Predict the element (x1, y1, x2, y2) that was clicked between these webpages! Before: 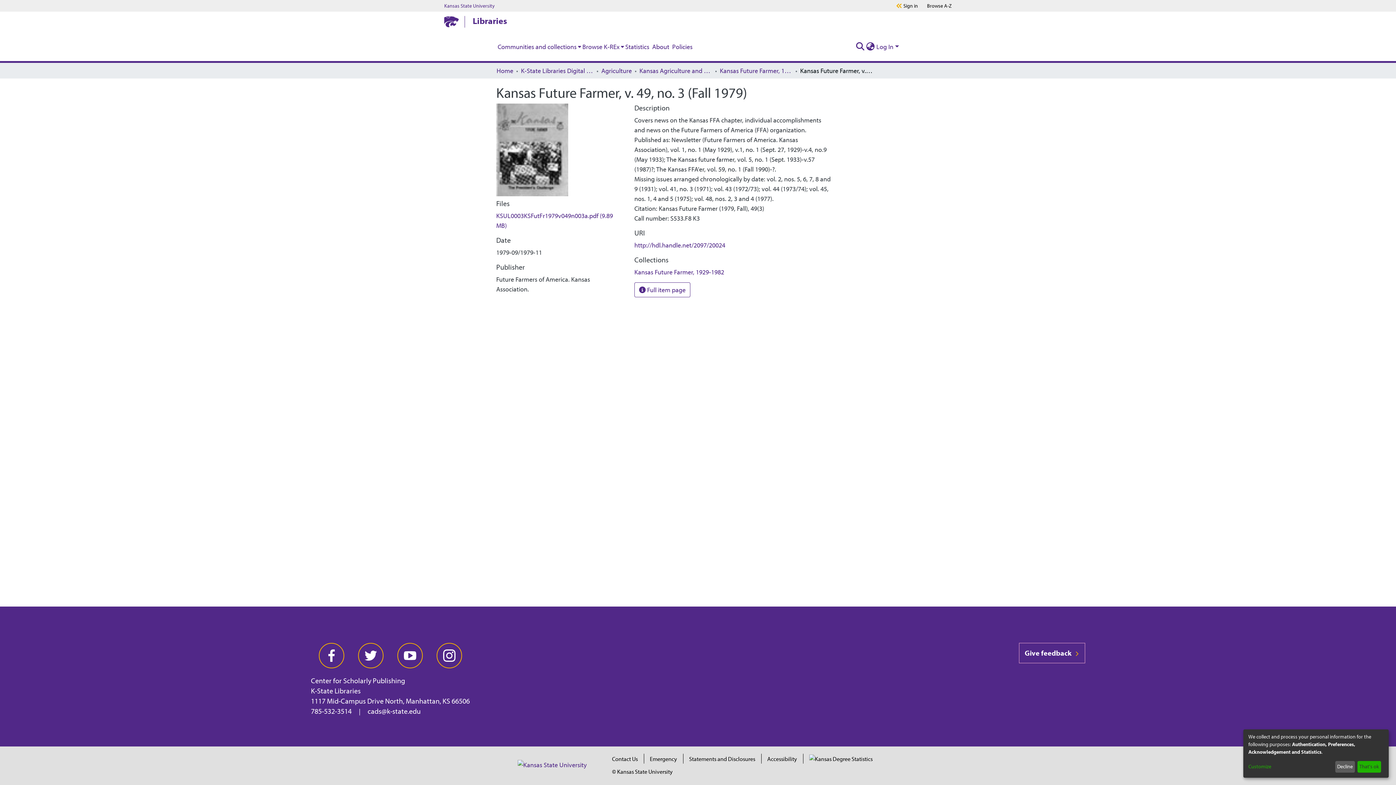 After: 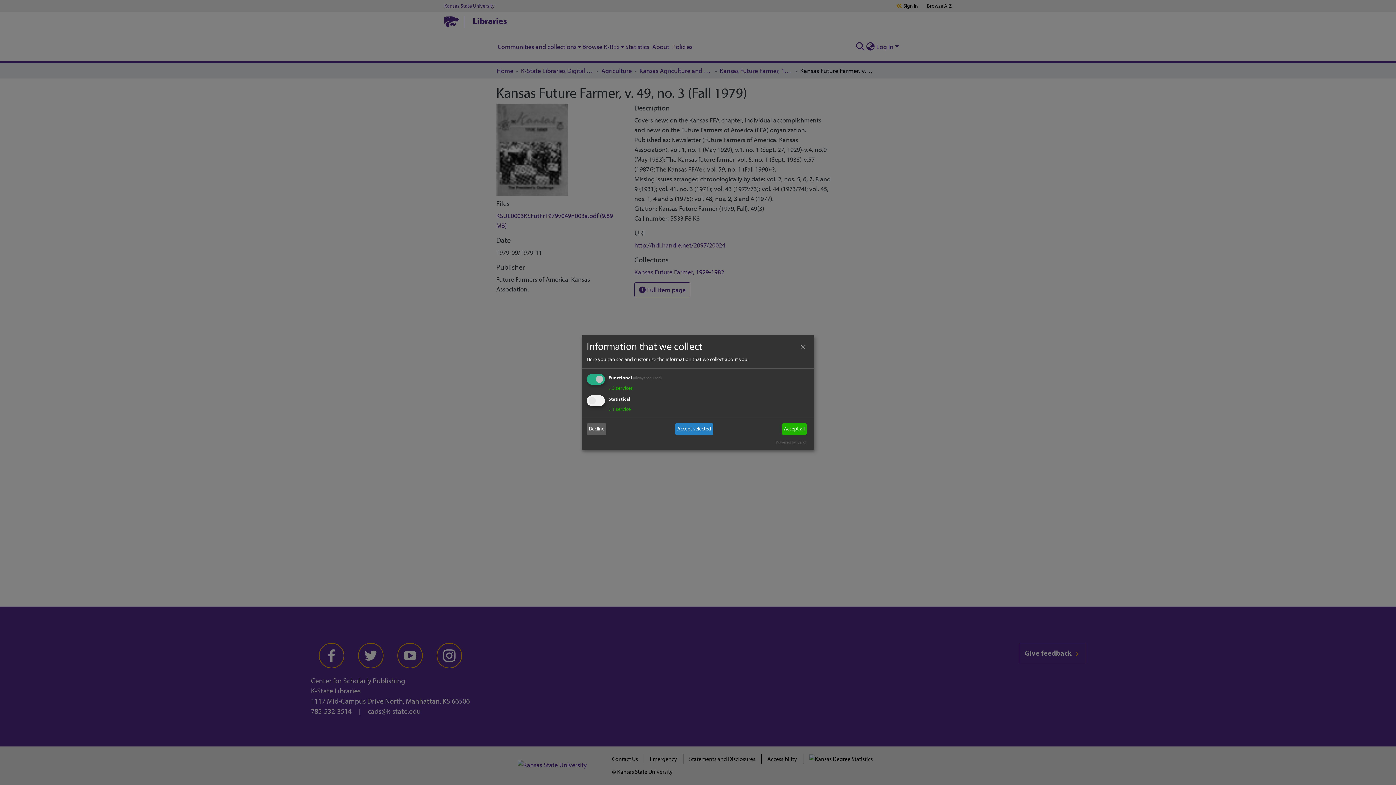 Action: bbox: (1248, 763, 1332, 771) label: Customize